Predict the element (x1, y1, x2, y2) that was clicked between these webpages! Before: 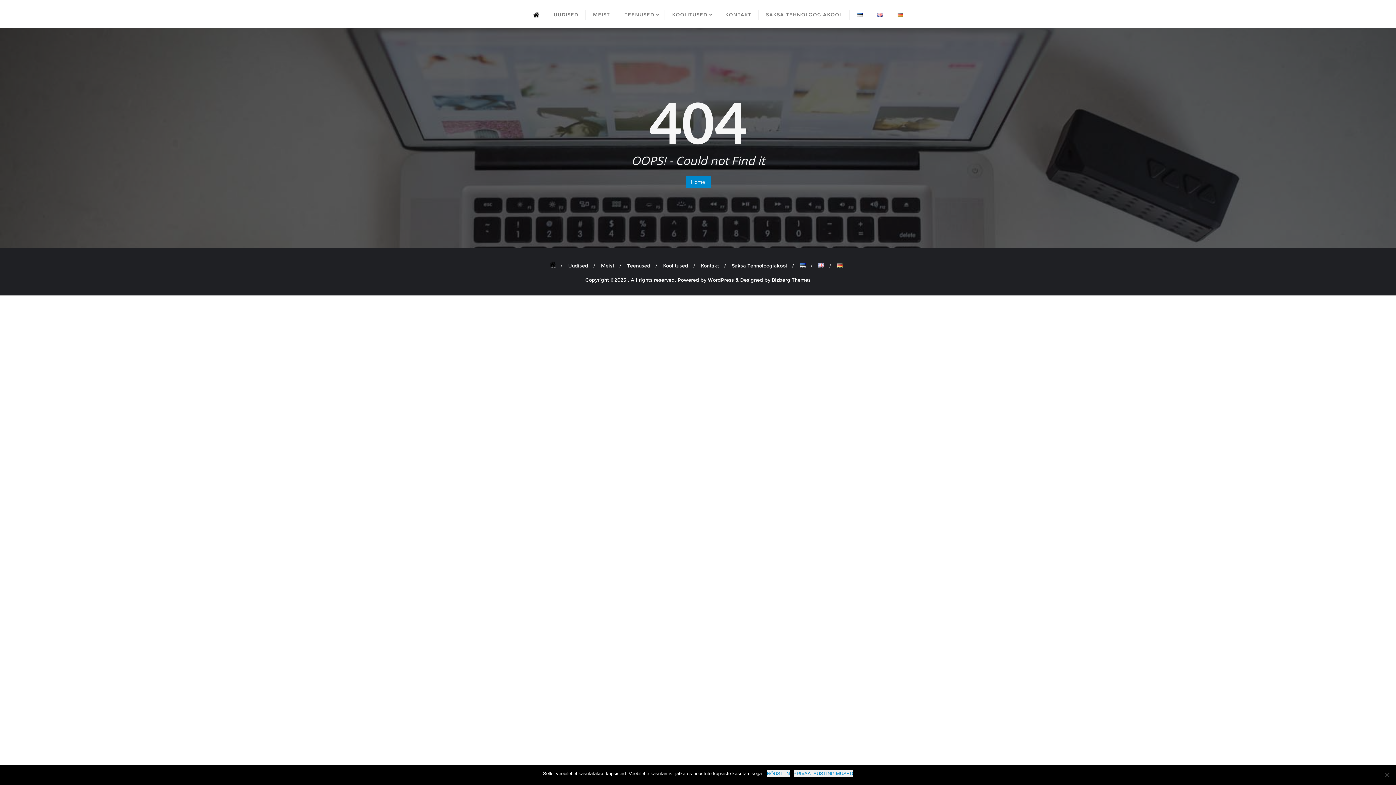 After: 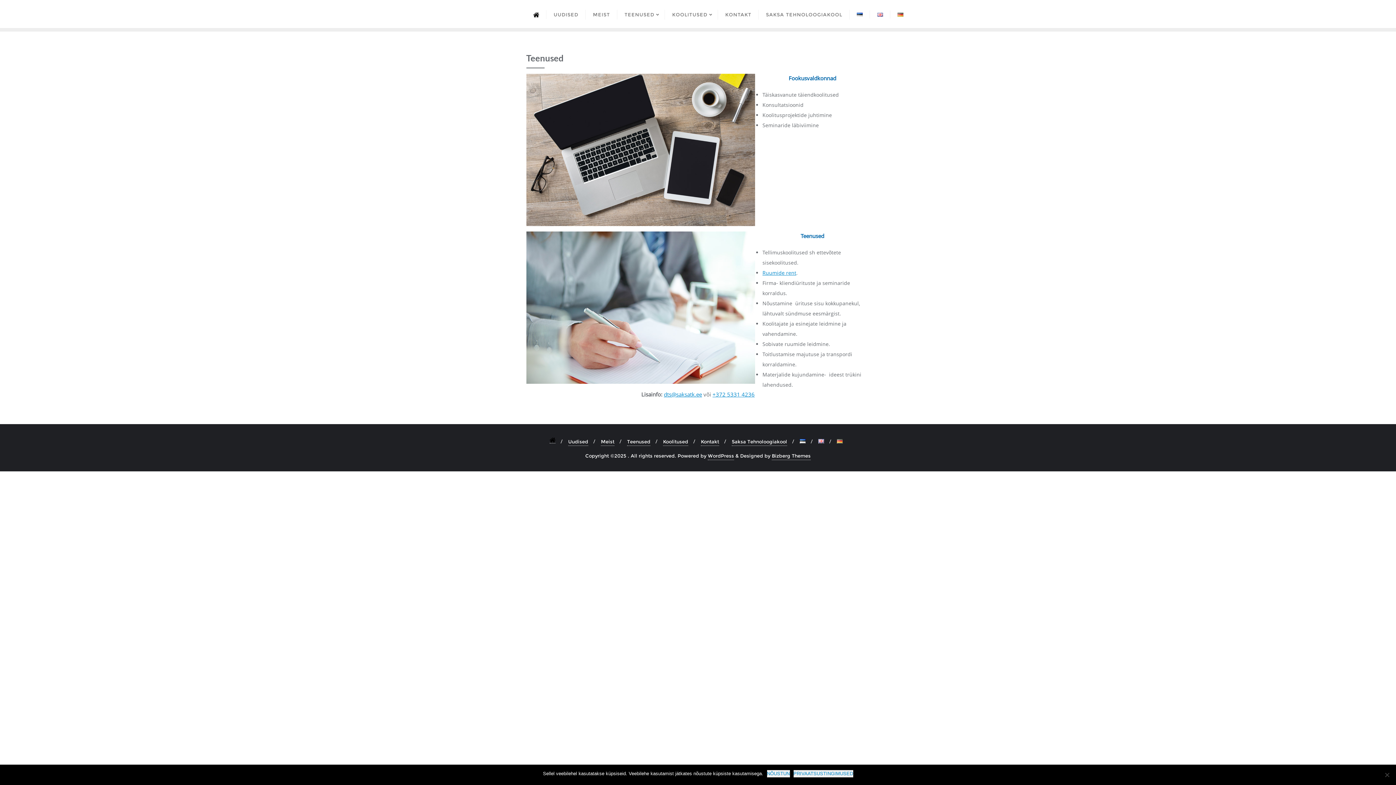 Action: bbox: (627, 261, 650, 270) label: Teenused